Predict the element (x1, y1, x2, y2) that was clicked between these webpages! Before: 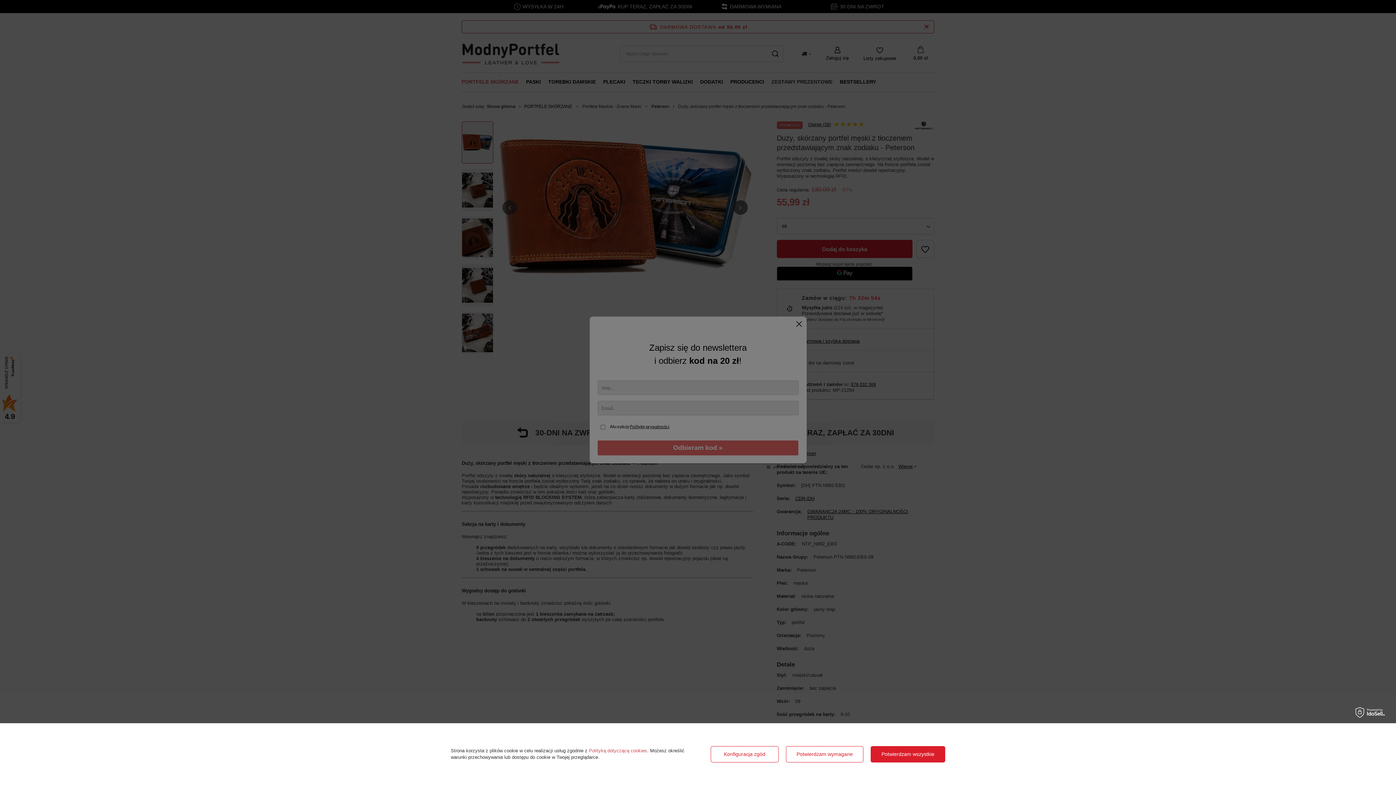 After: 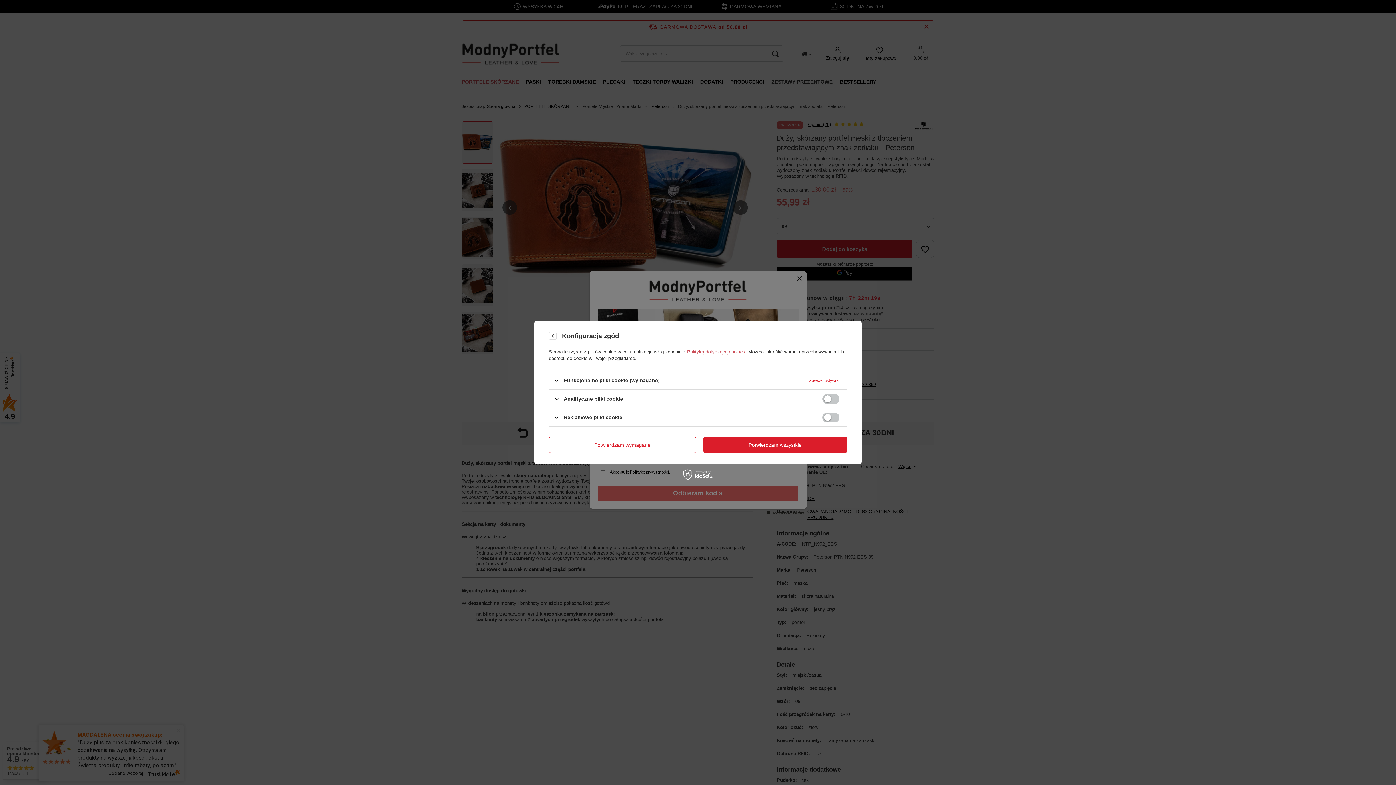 Action: label: Konfiguracja zgód bbox: (710, 746, 778, 762)